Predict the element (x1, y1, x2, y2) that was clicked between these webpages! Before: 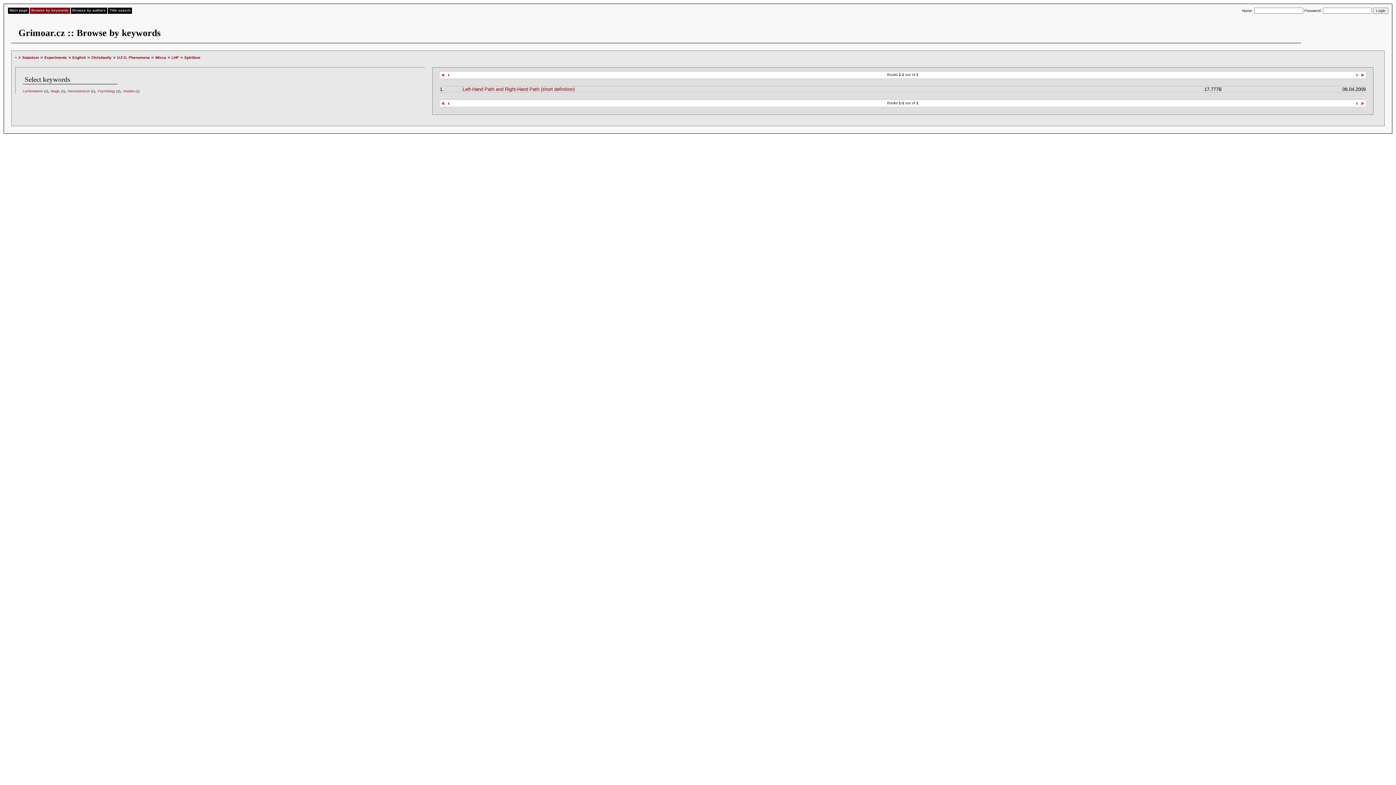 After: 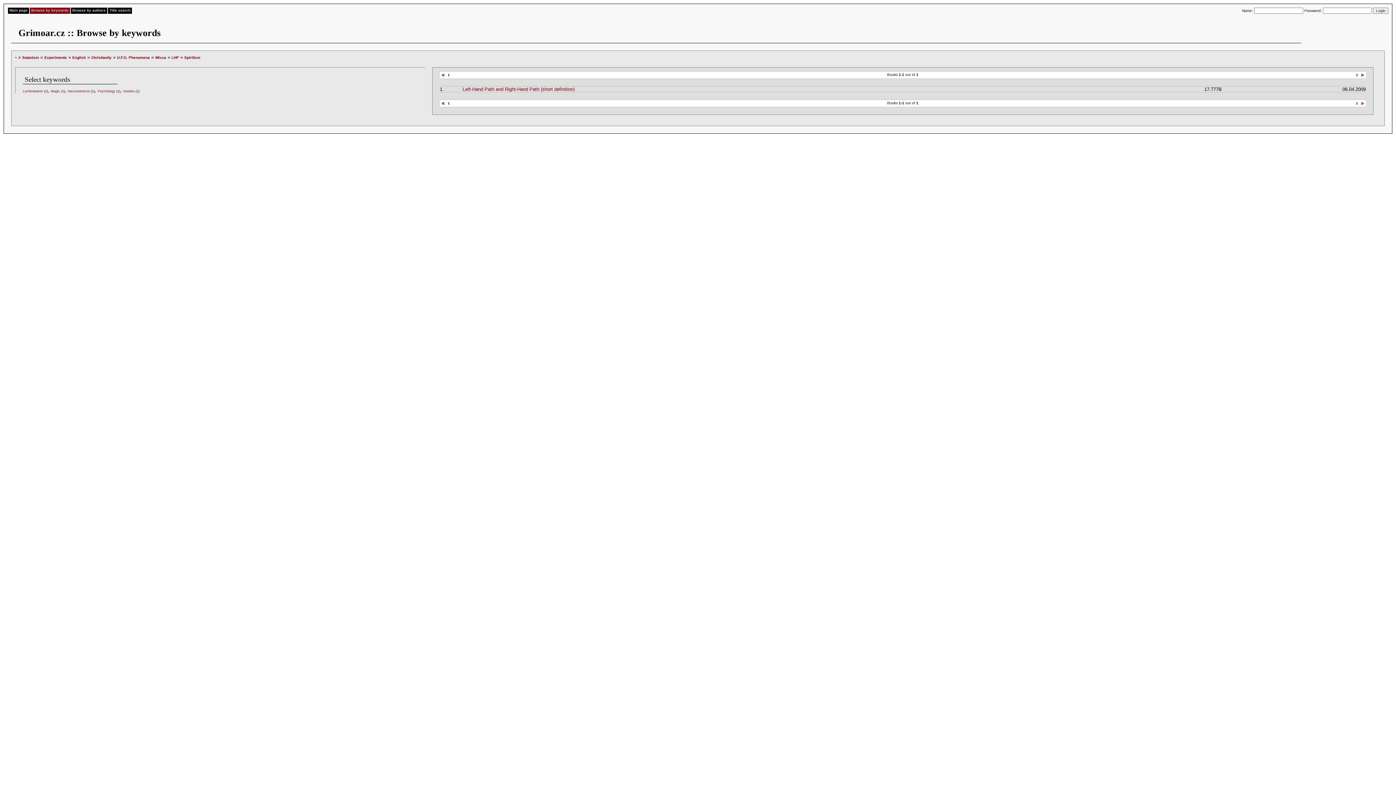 Action: bbox: (1356, 71, 1359, 77) label: ›